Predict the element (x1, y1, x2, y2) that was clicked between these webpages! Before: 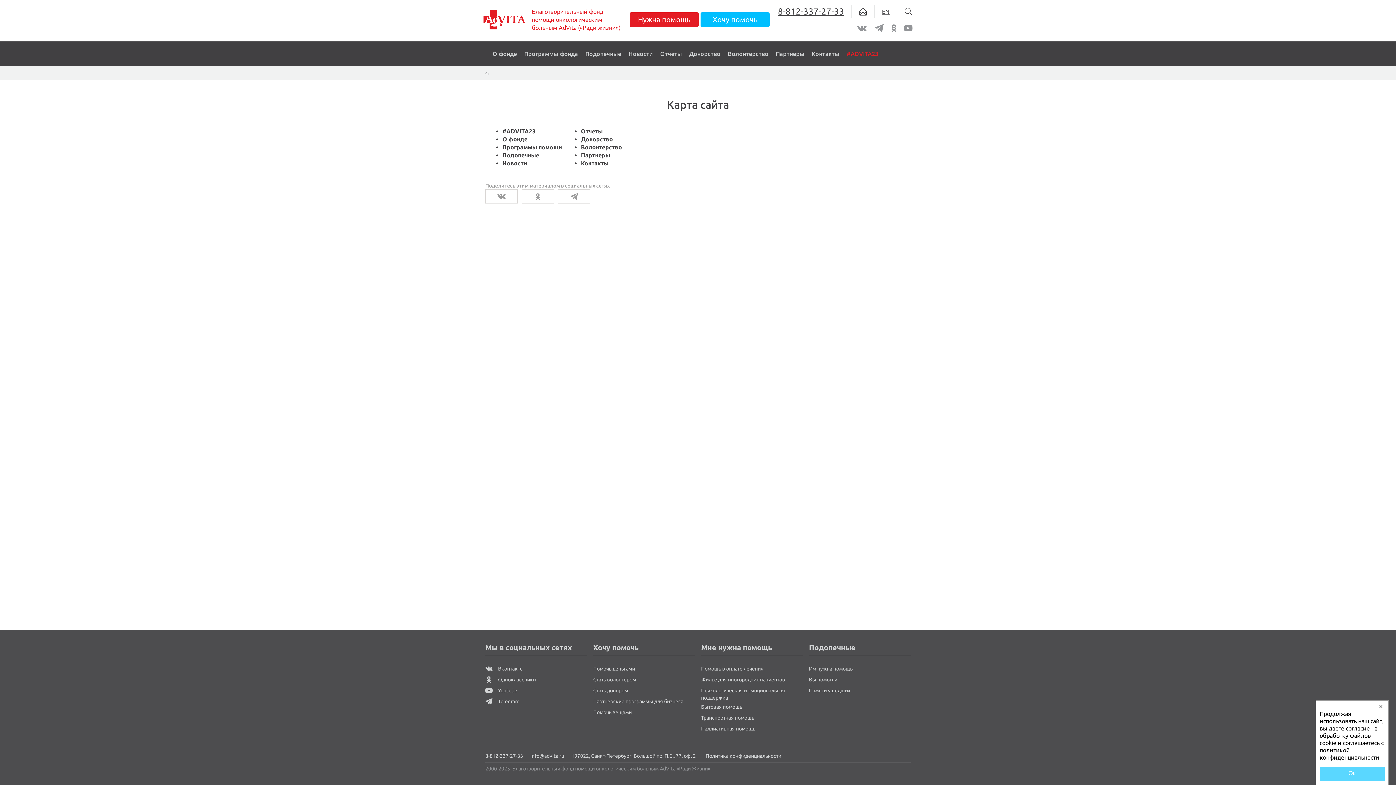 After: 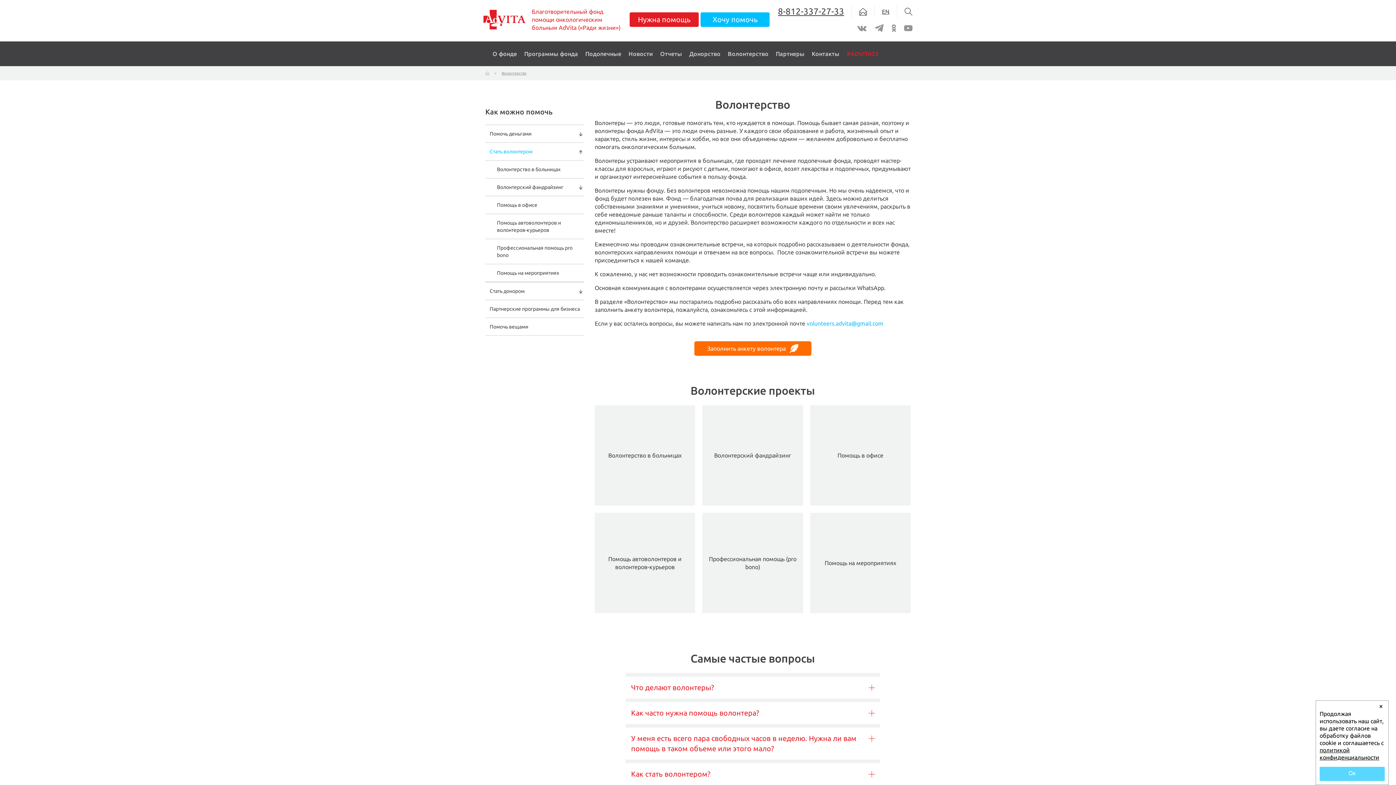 Action: label: Стать волонтером bbox: (593, 677, 636, 682)